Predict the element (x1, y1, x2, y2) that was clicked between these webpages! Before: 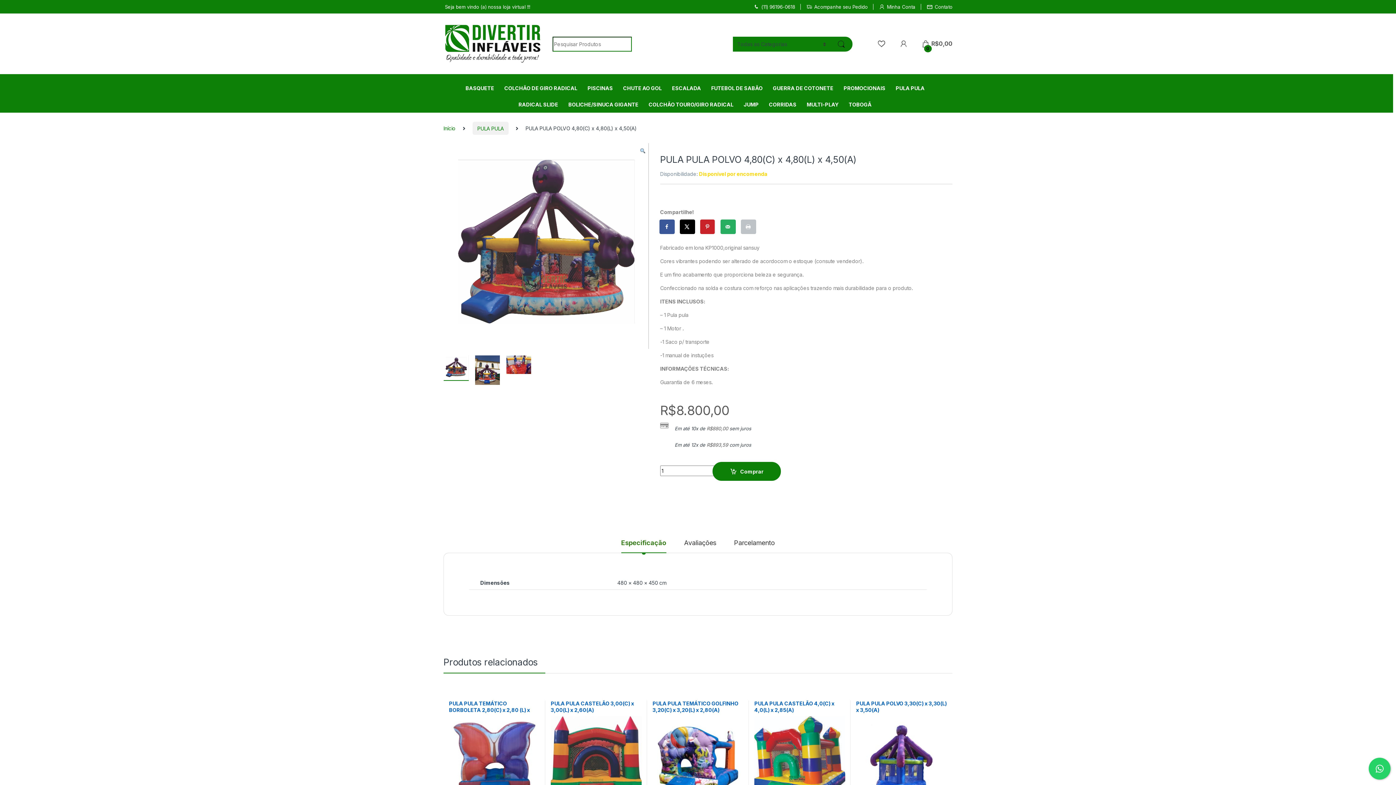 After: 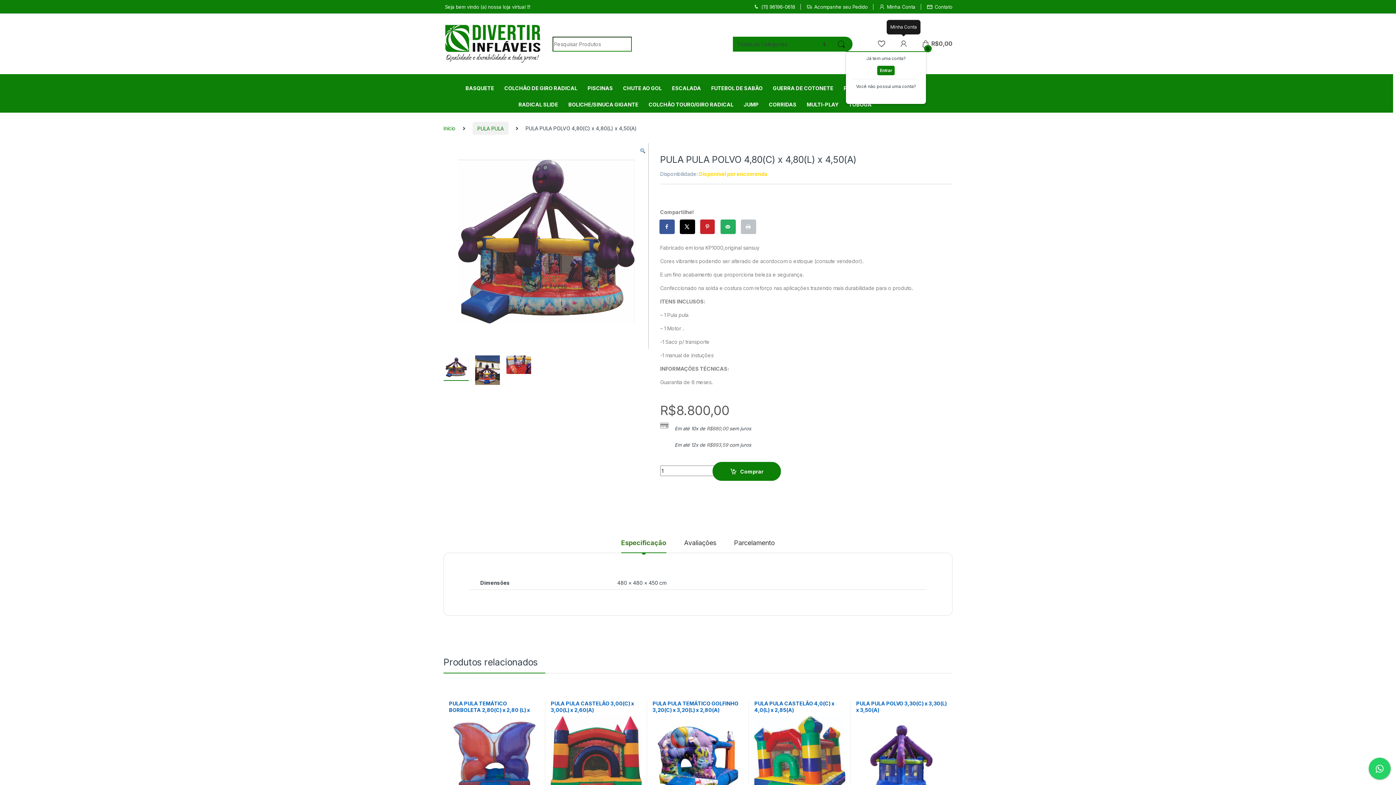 Action: bbox: (899, 40, 908, 47)